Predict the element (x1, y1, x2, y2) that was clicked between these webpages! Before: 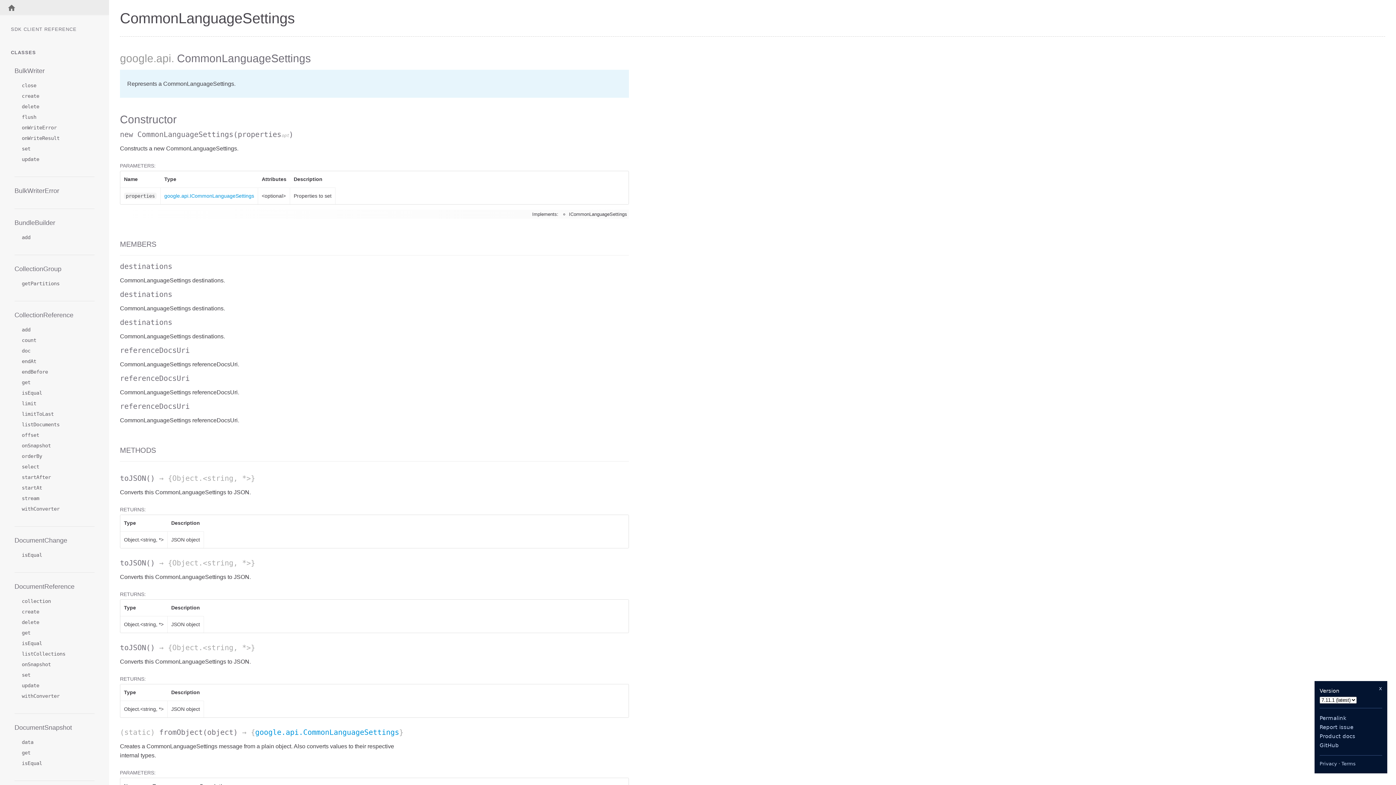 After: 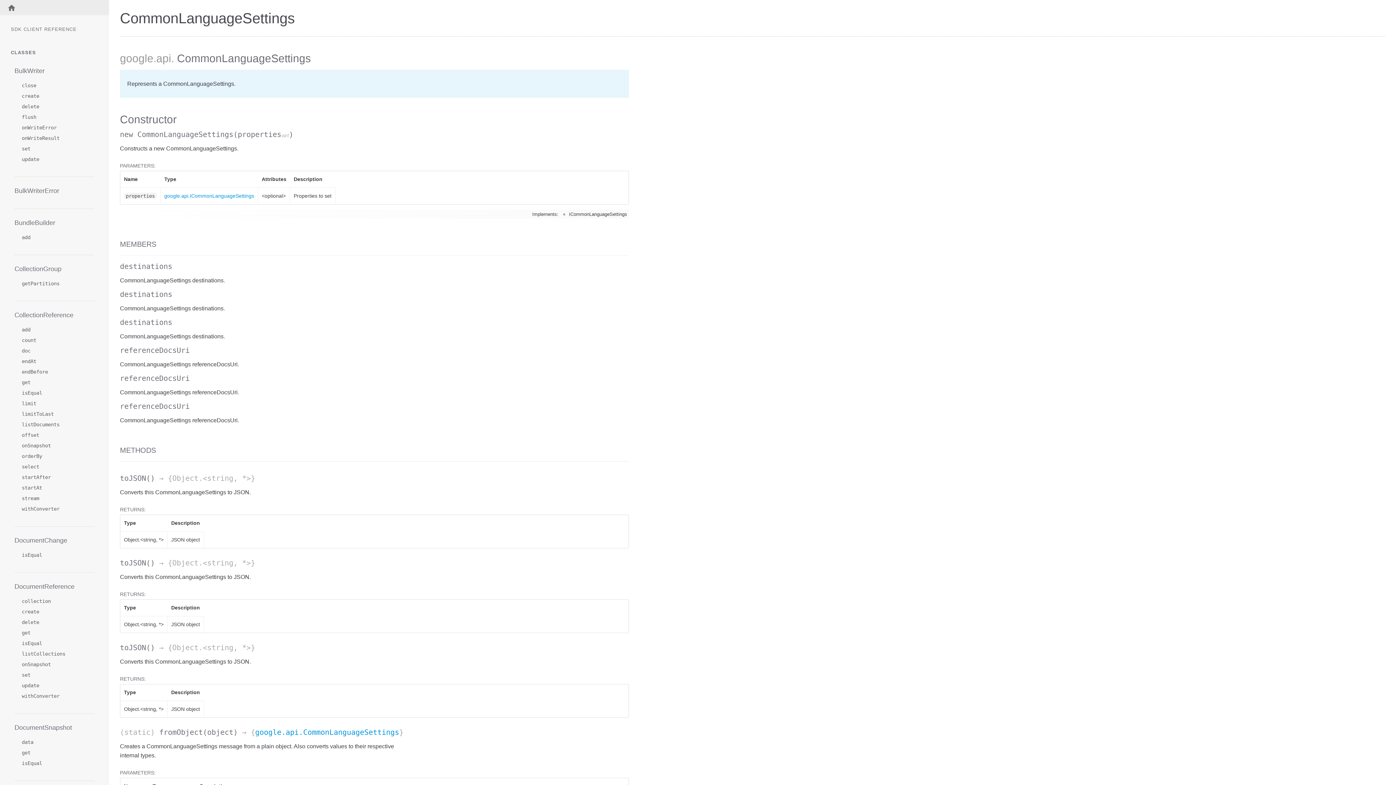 Action: bbox: (1379, 685, 1382, 691) label: x